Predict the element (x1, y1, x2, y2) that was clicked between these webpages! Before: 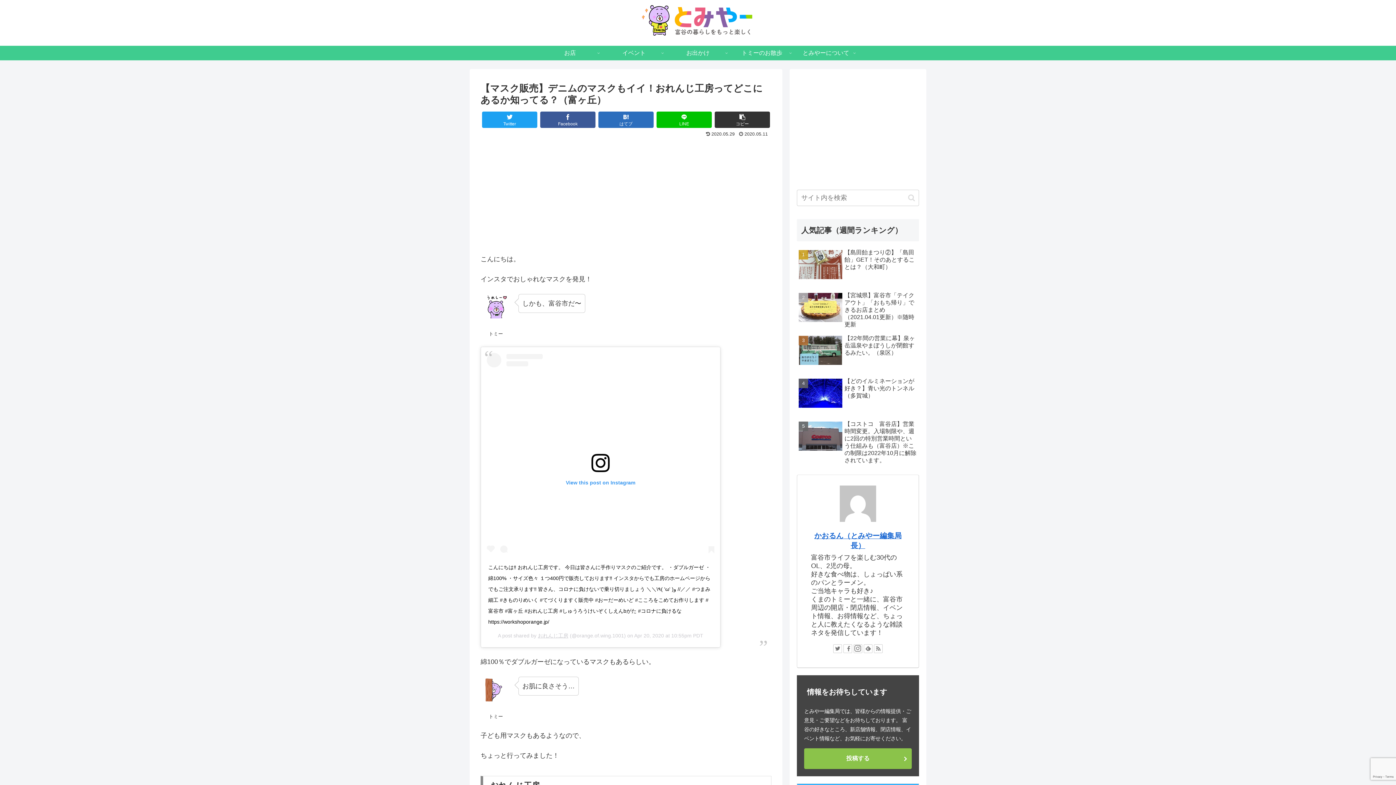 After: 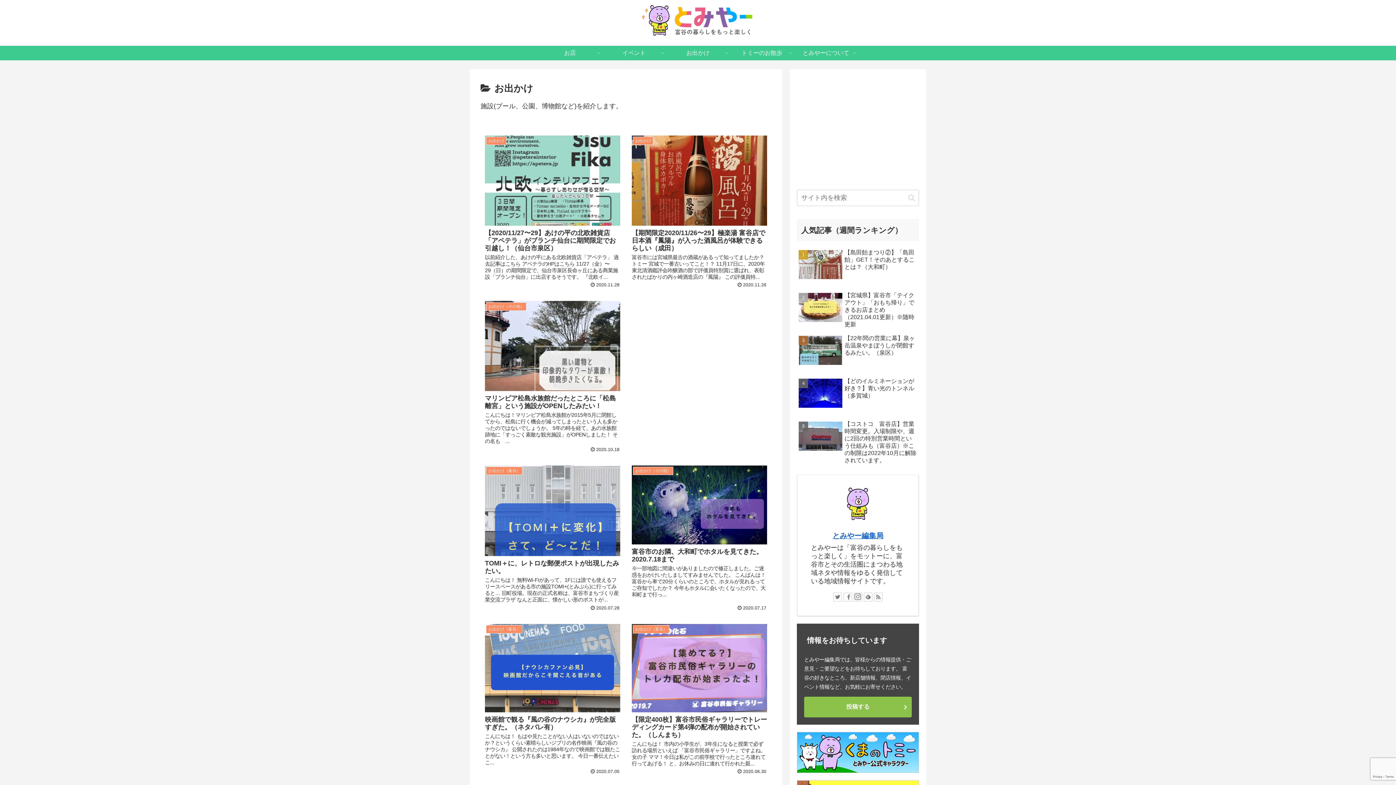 Action: bbox: (666, 45, 730, 60) label: お出かけ